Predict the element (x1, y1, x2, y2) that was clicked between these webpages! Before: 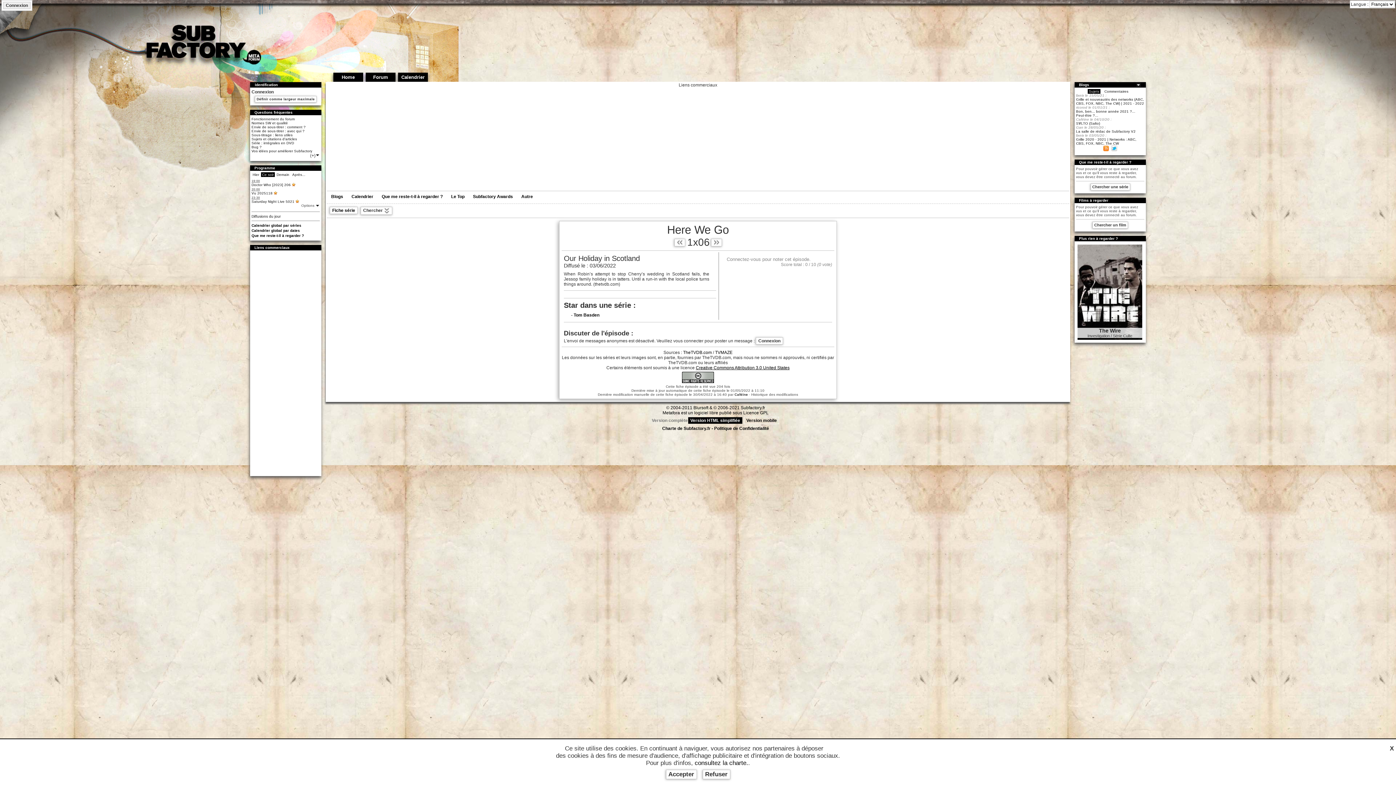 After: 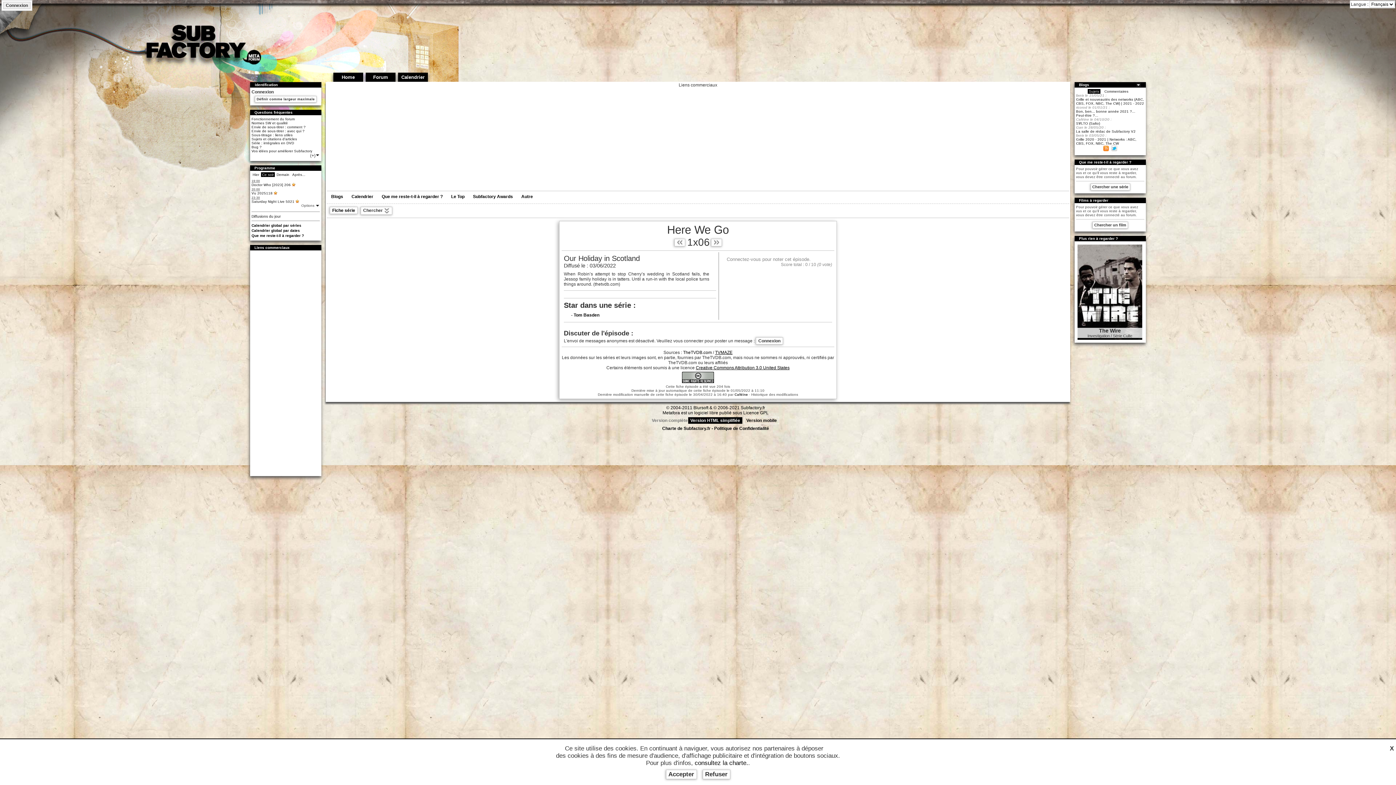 Action: label: TVMAZE bbox: (715, 350, 732, 355)